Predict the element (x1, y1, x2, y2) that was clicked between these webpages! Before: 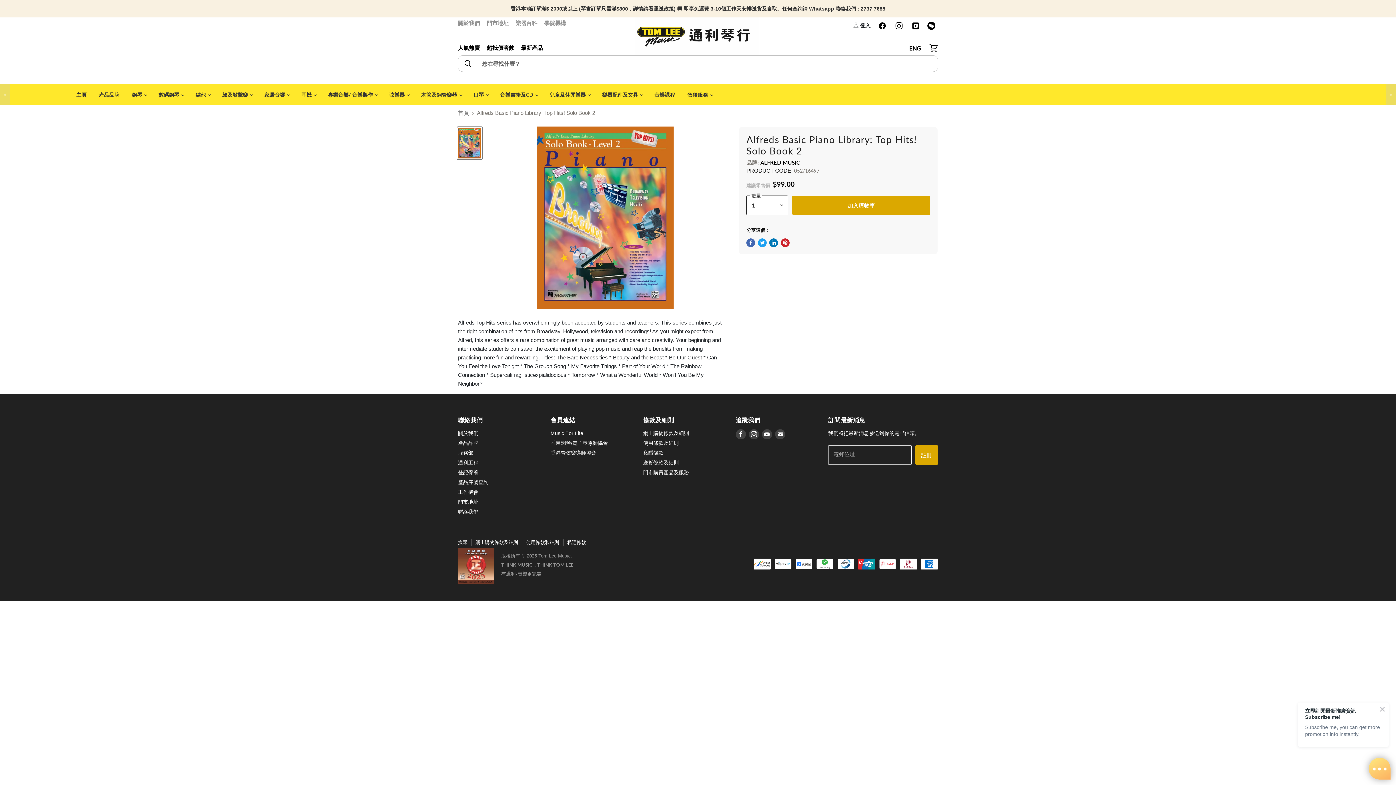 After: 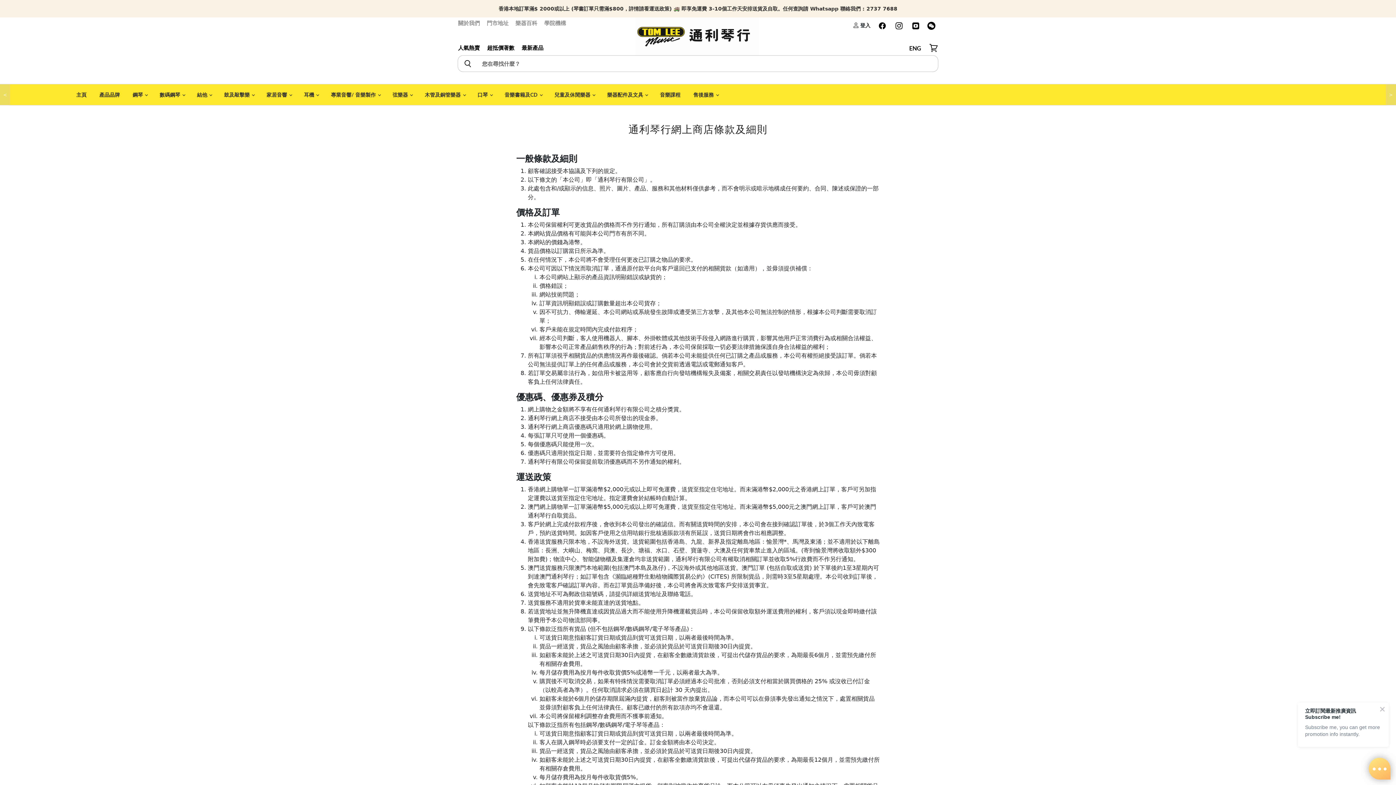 Action: bbox: (643, 430, 689, 436) label: 網上購物條款及細則